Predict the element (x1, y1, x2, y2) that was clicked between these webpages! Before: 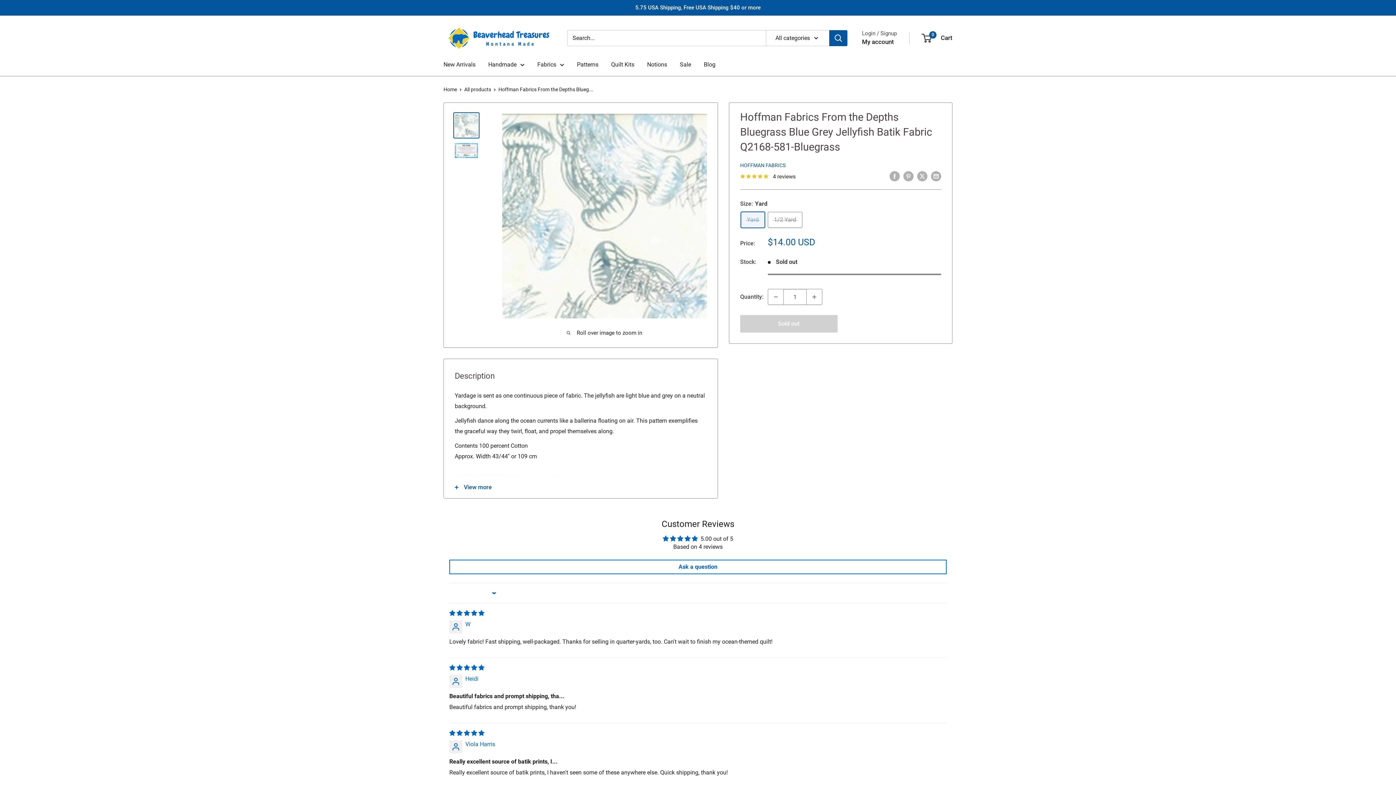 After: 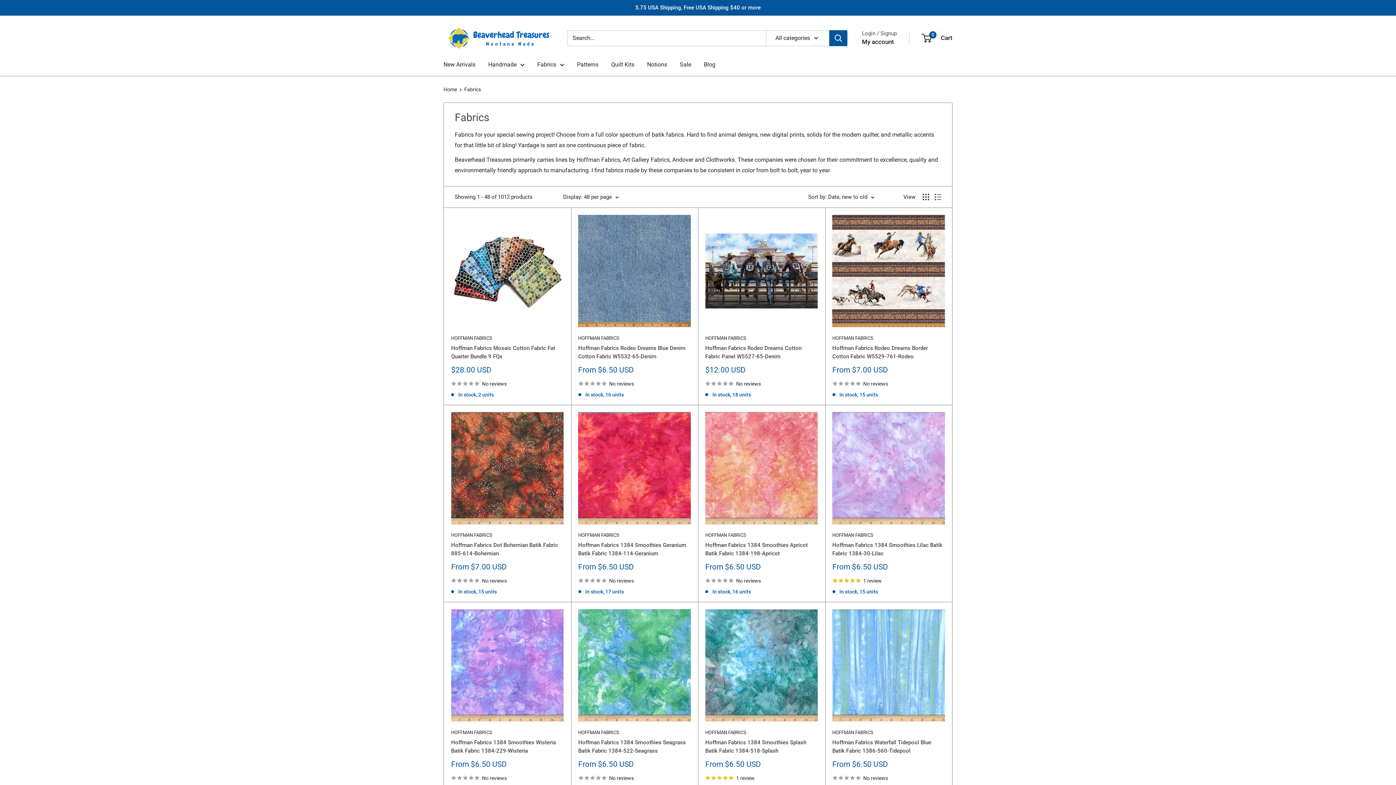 Action: bbox: (537, 59, 564, 69) label: Fabrics